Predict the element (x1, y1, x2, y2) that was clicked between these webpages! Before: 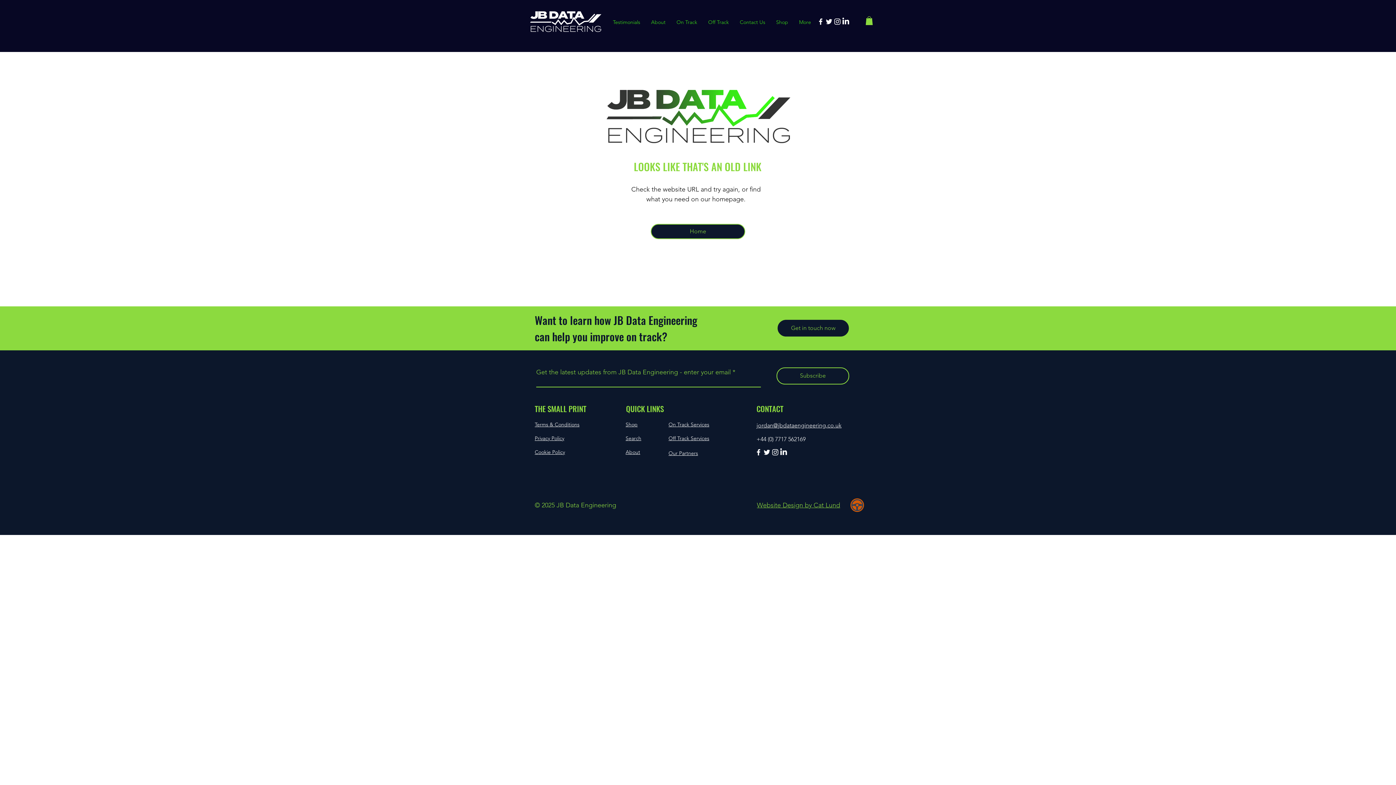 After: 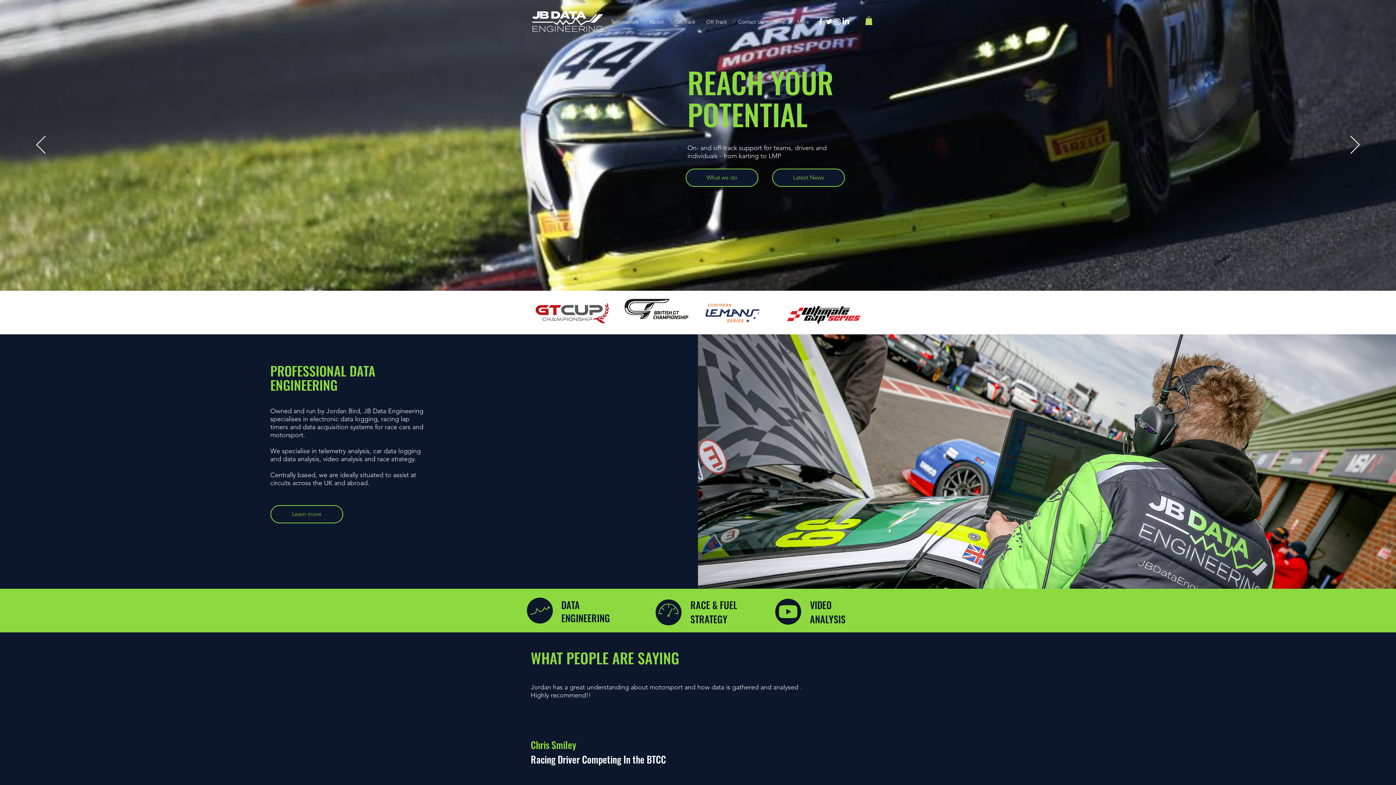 Action: bbox: (523, 3, 608, 40)